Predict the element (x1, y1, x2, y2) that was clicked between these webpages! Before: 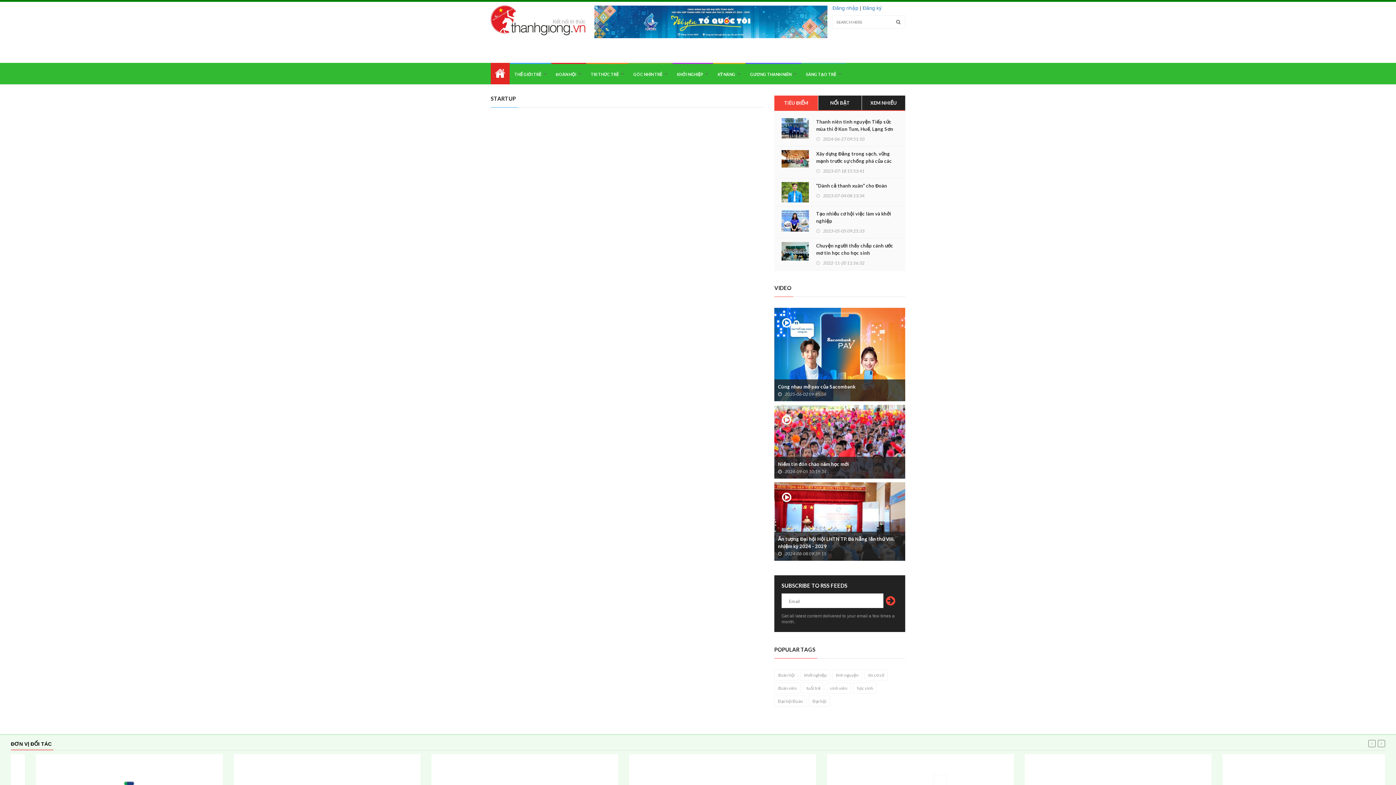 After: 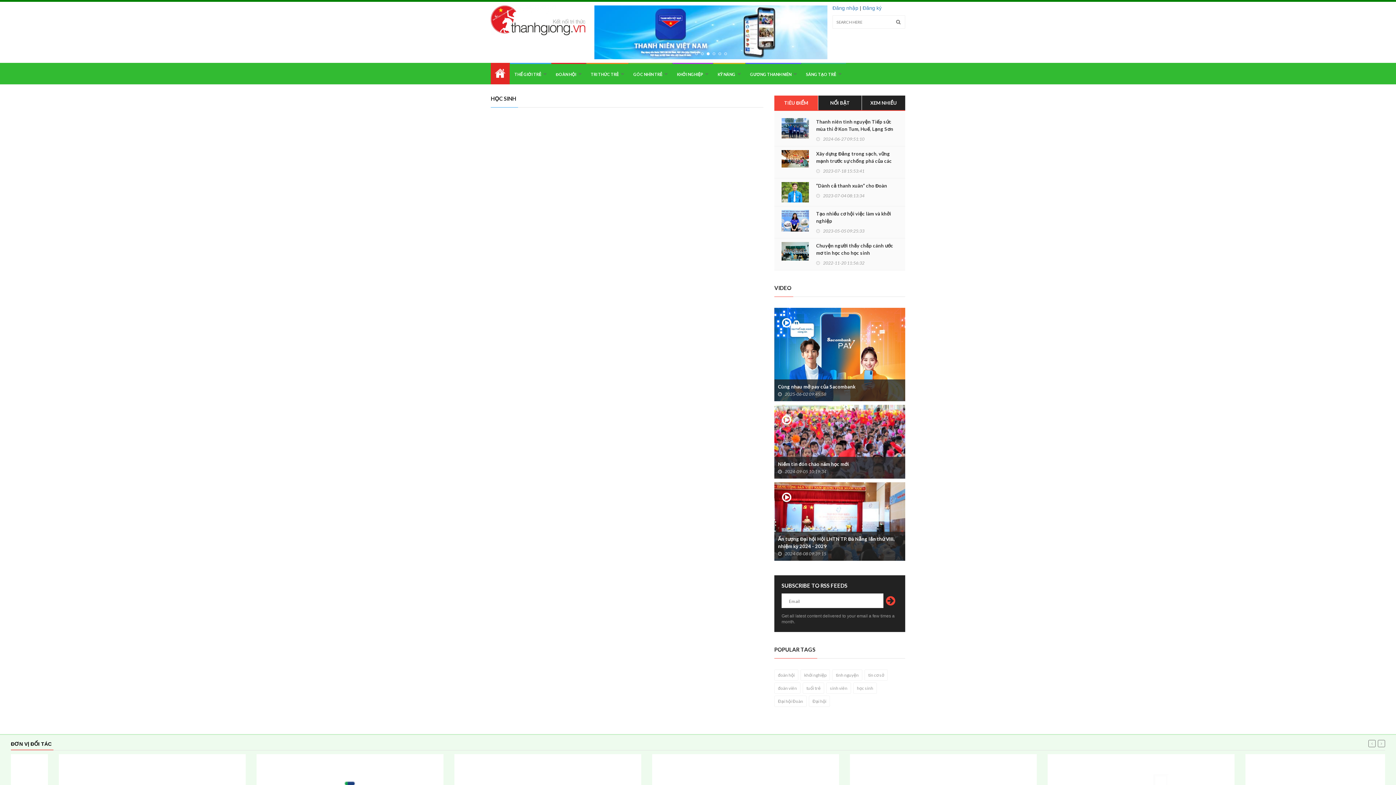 Action: label: học sinh bbox: (853, 682, 877, 694)